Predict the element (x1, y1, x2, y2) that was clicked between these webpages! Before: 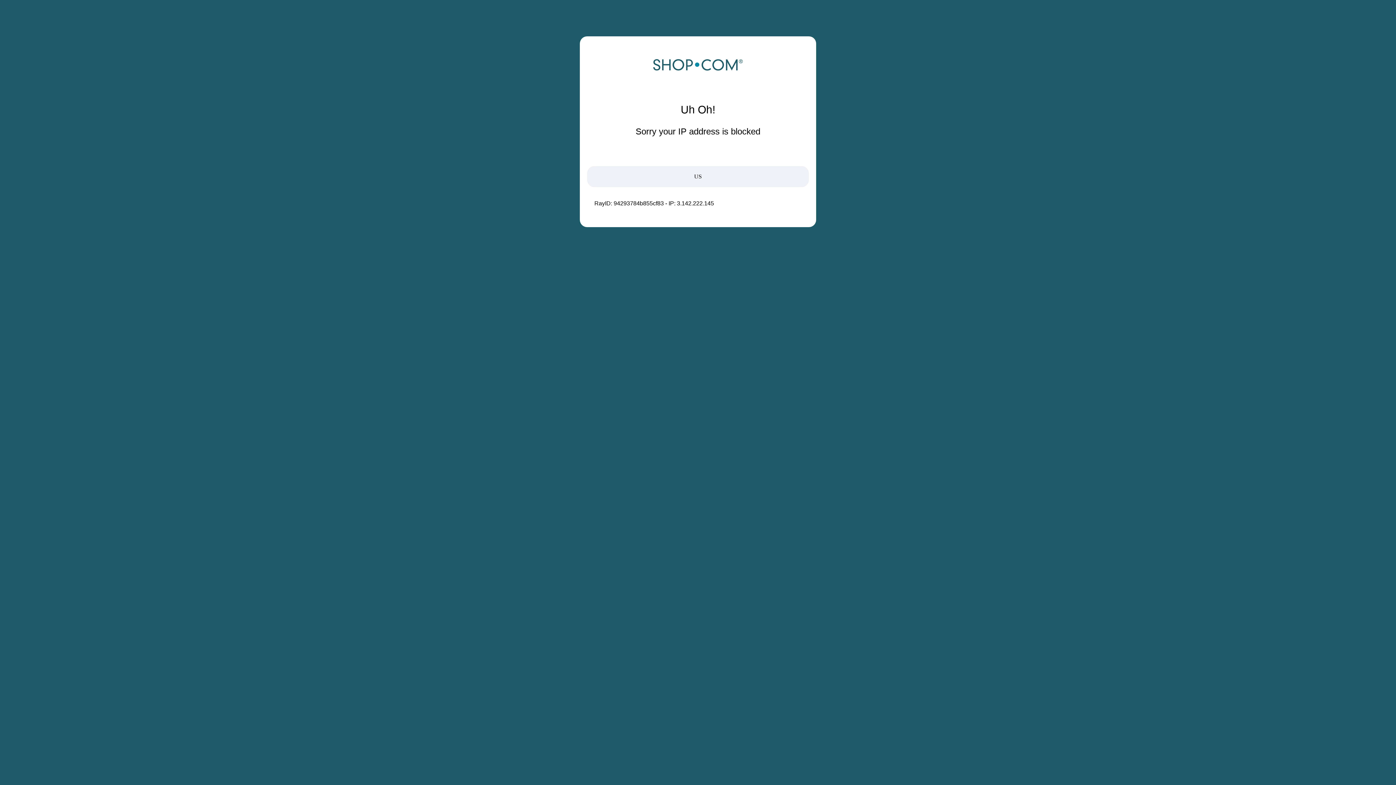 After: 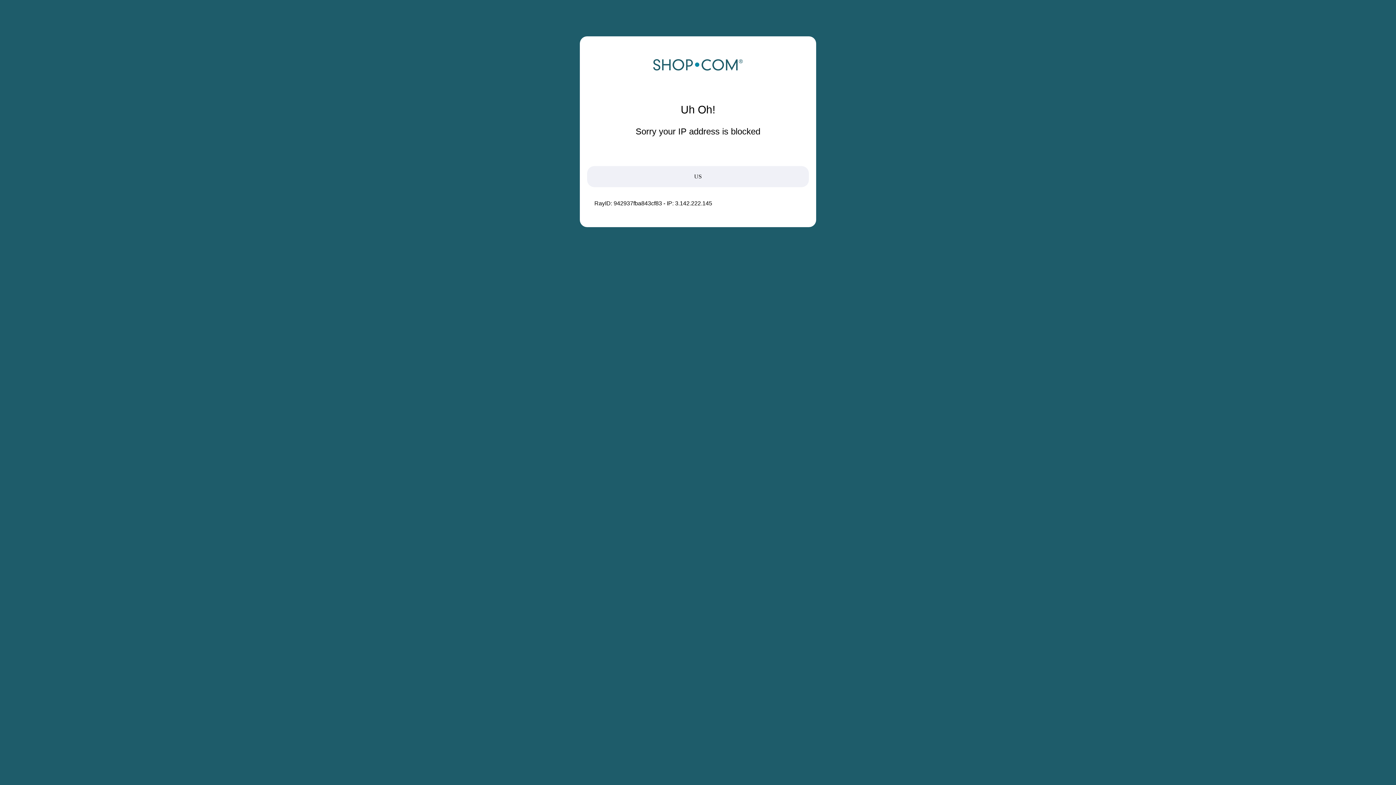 Action: bbox: (652, 68, 743, 74)